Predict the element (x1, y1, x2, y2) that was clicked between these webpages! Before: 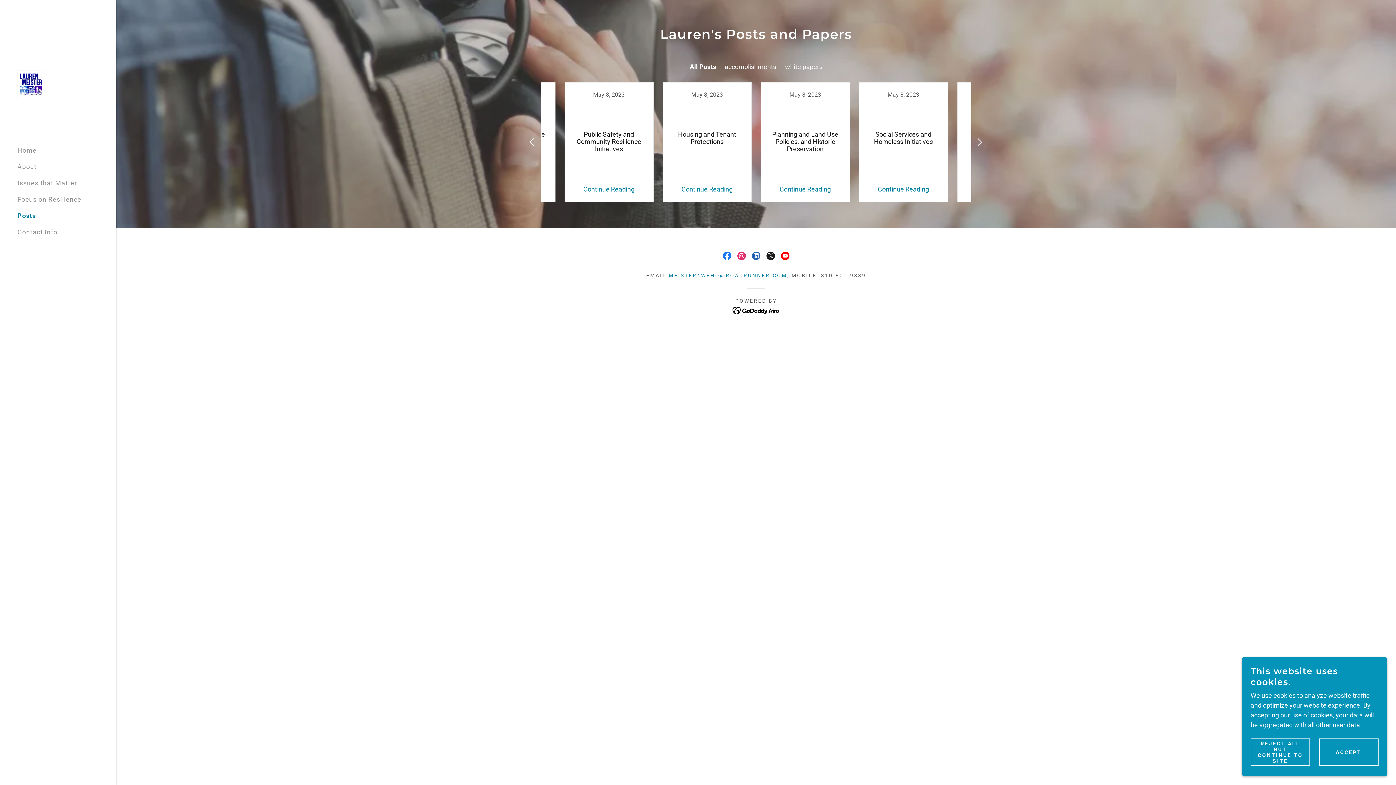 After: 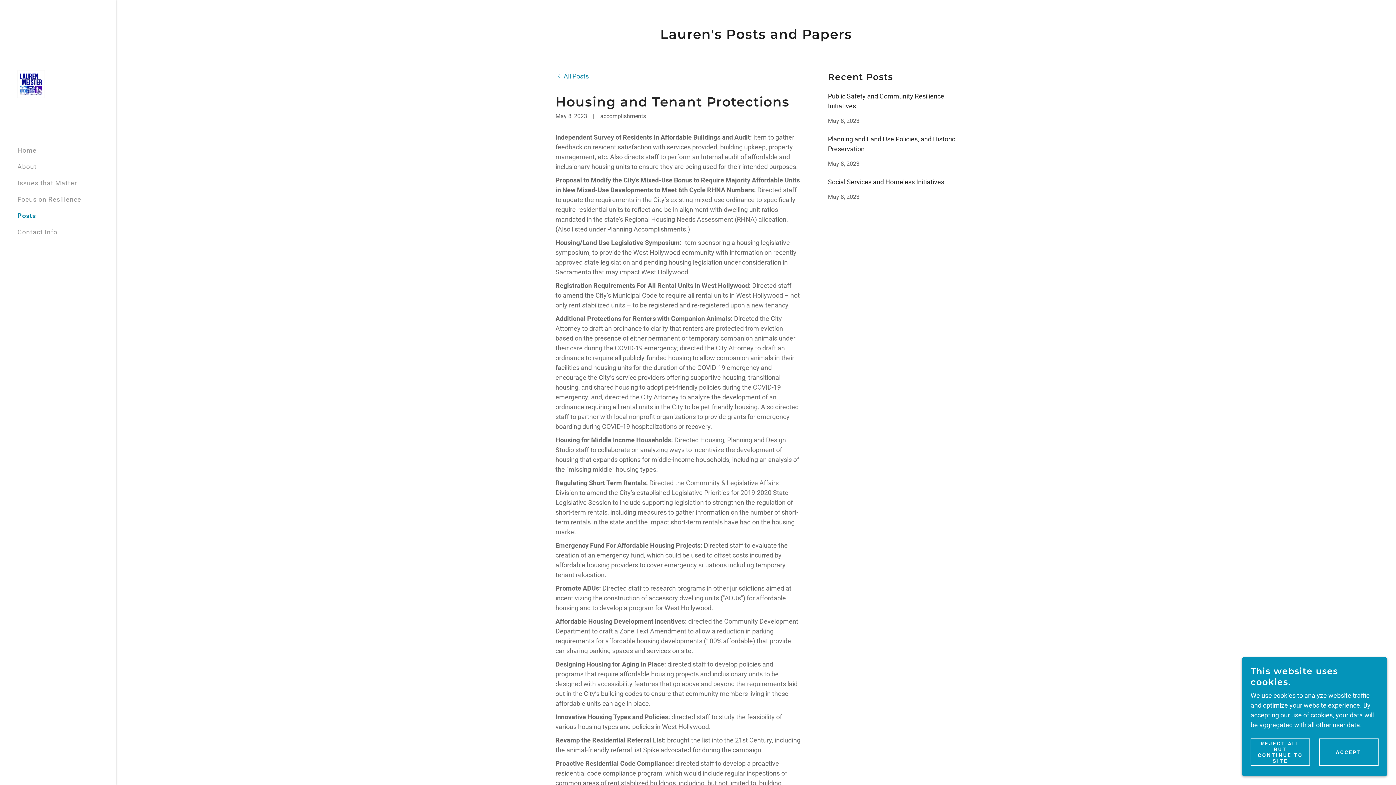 Action: bbox: (658, 82, 756, 202) label: May 8, 2023

Housing and Tenant Protections
Continue Reading